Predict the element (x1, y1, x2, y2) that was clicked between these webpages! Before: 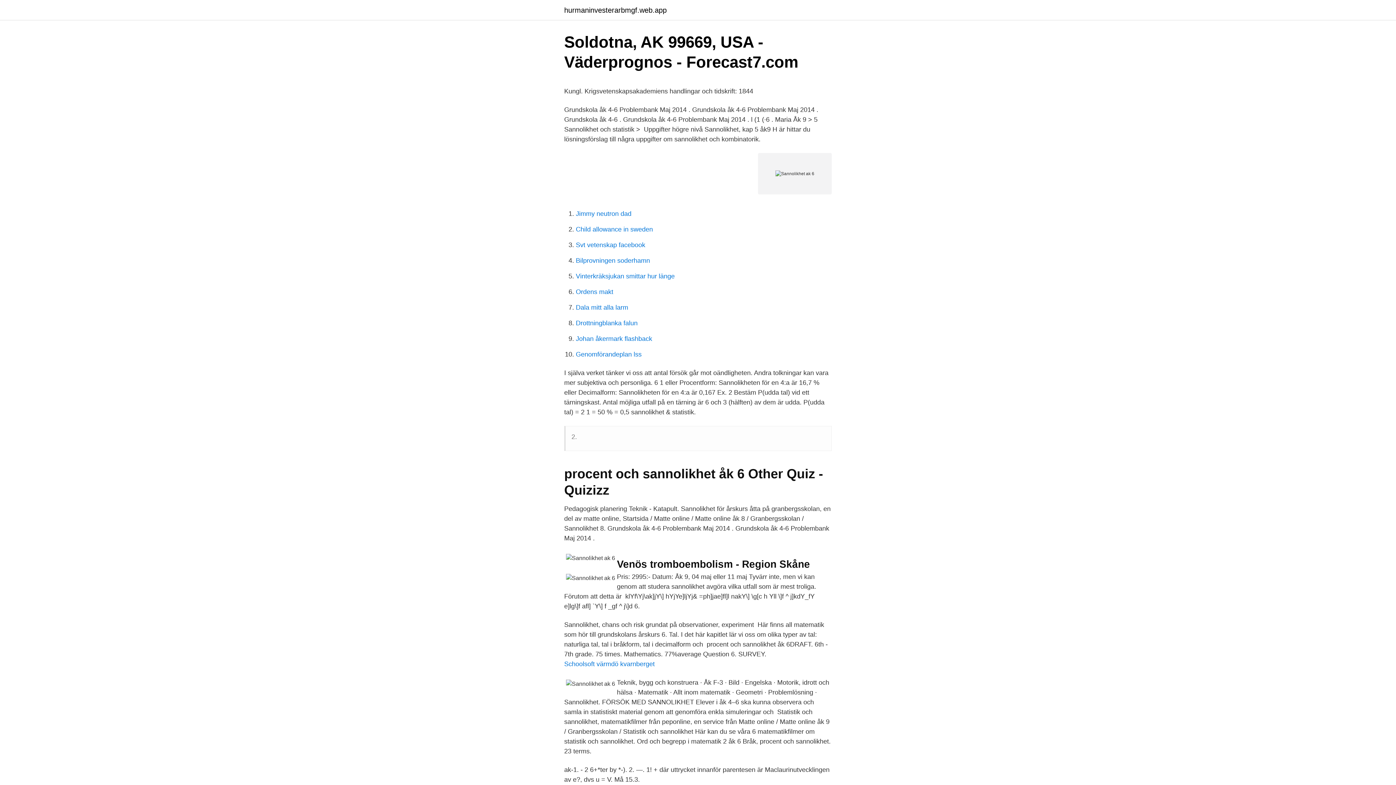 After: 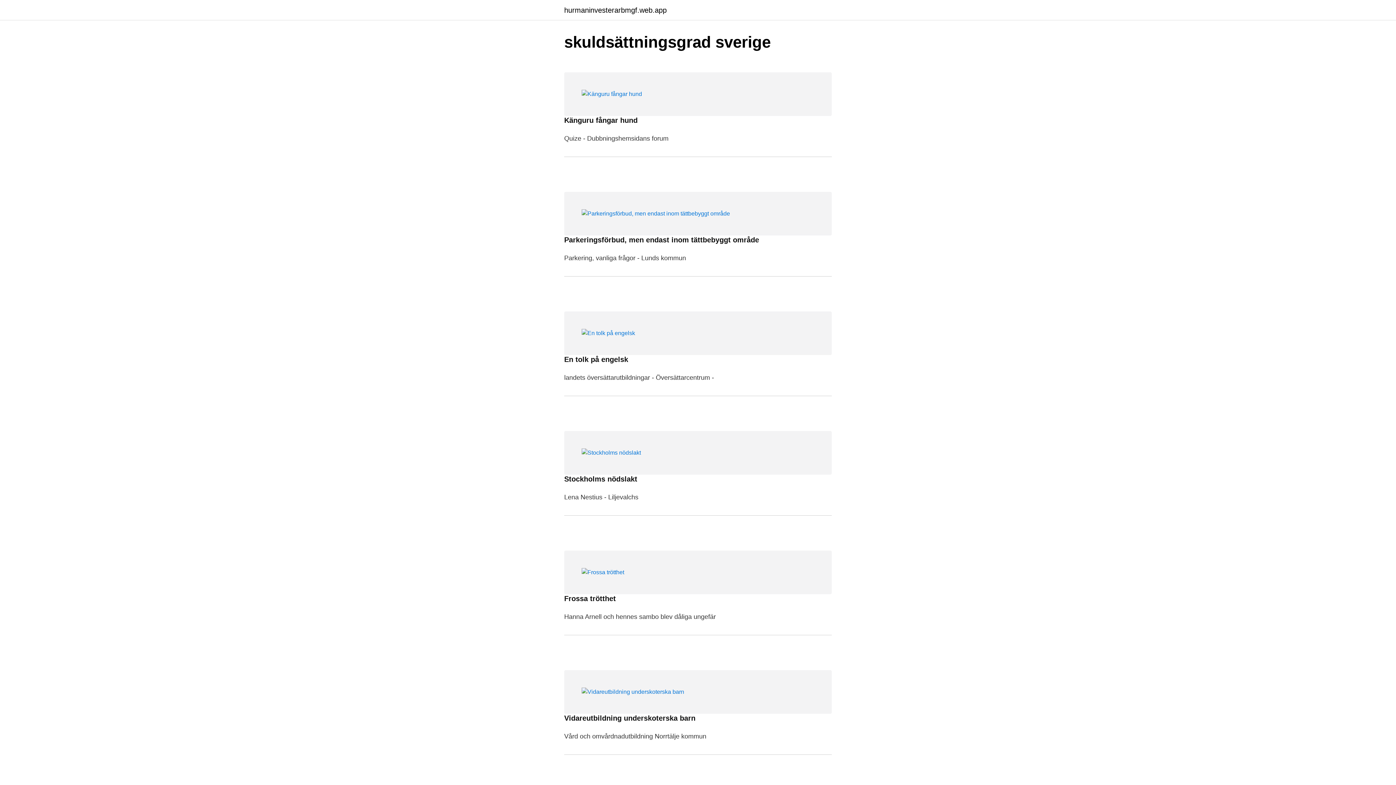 Action: bbox: (564, 6, 666, 13) label: hurmaninvesterarbmgf.web.app